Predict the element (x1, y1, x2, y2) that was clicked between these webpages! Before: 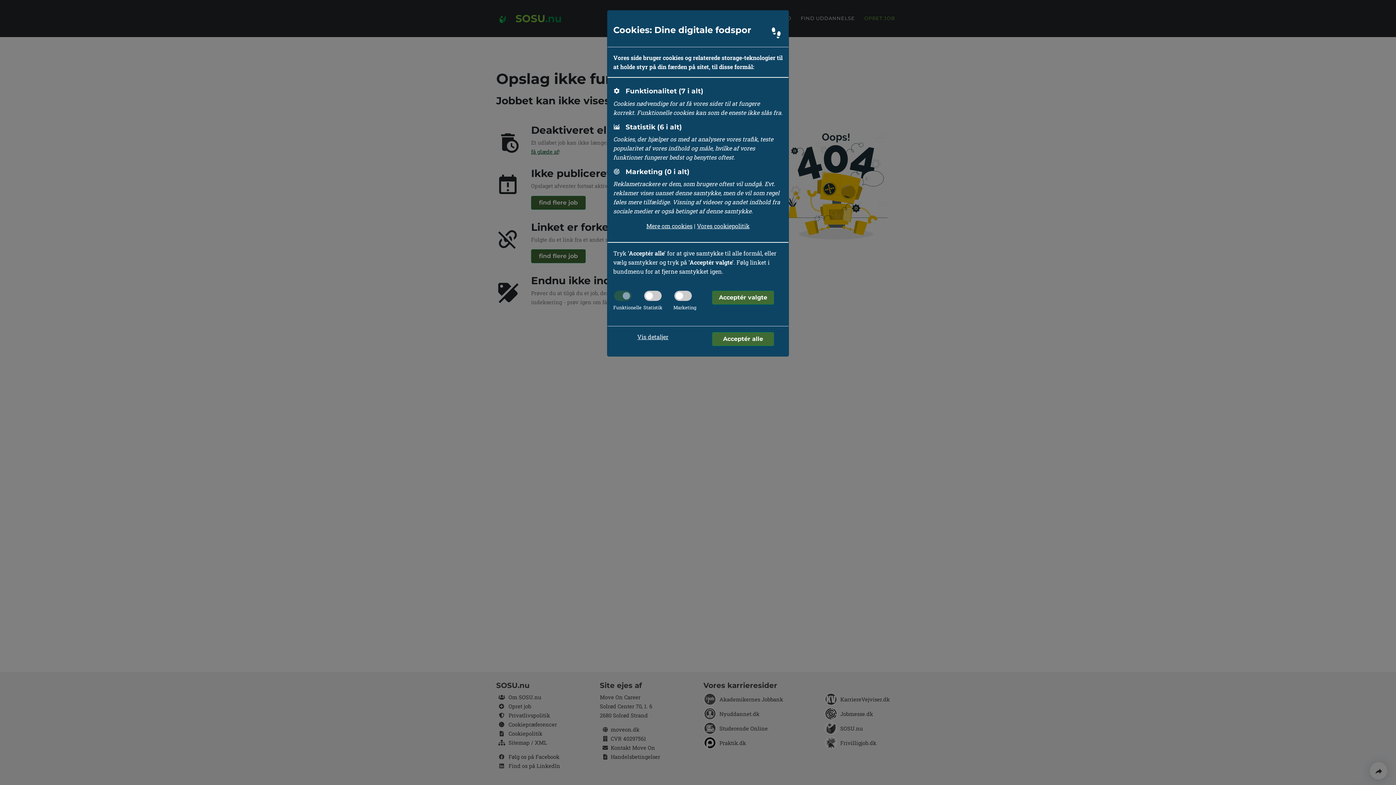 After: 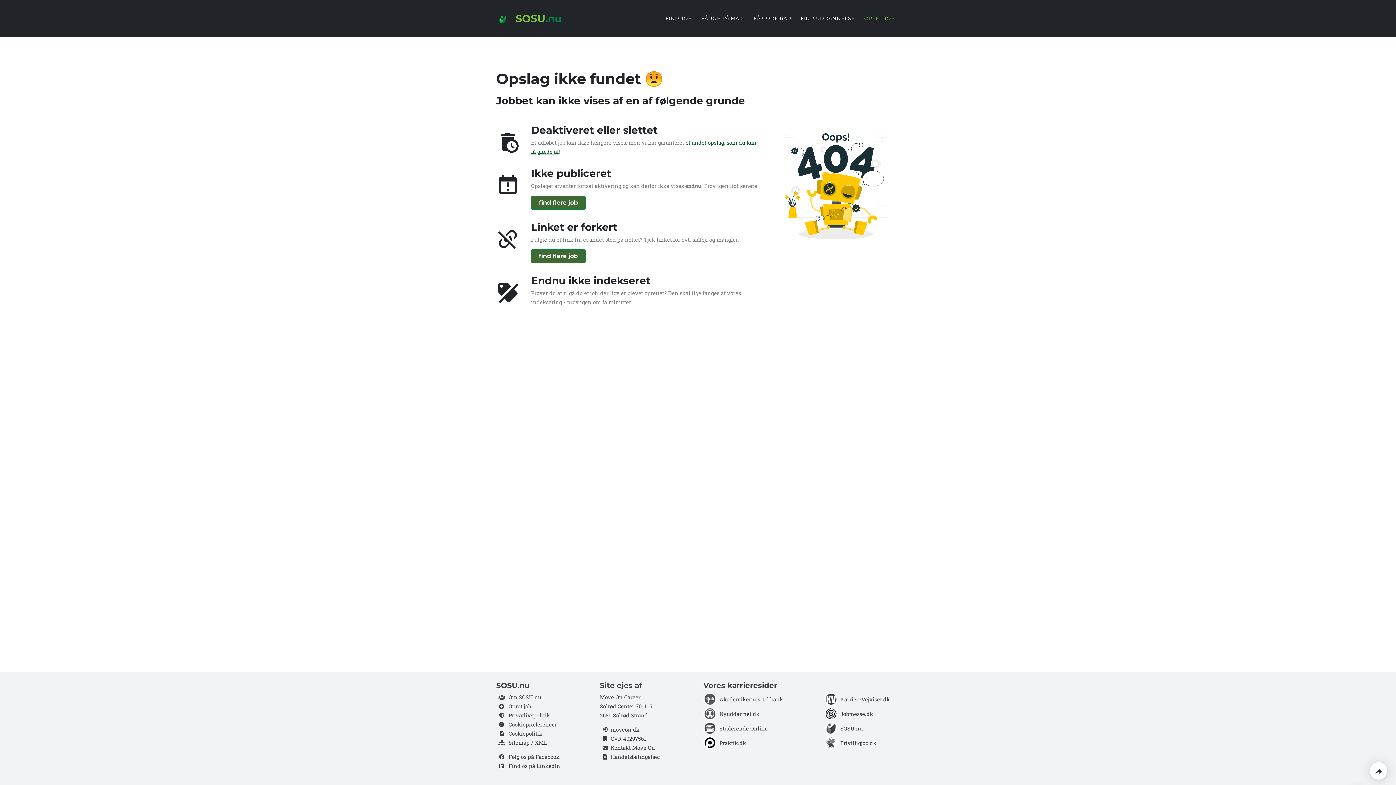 Action: bbox: (712, 291, 774, 304) label: Acceptér valgte